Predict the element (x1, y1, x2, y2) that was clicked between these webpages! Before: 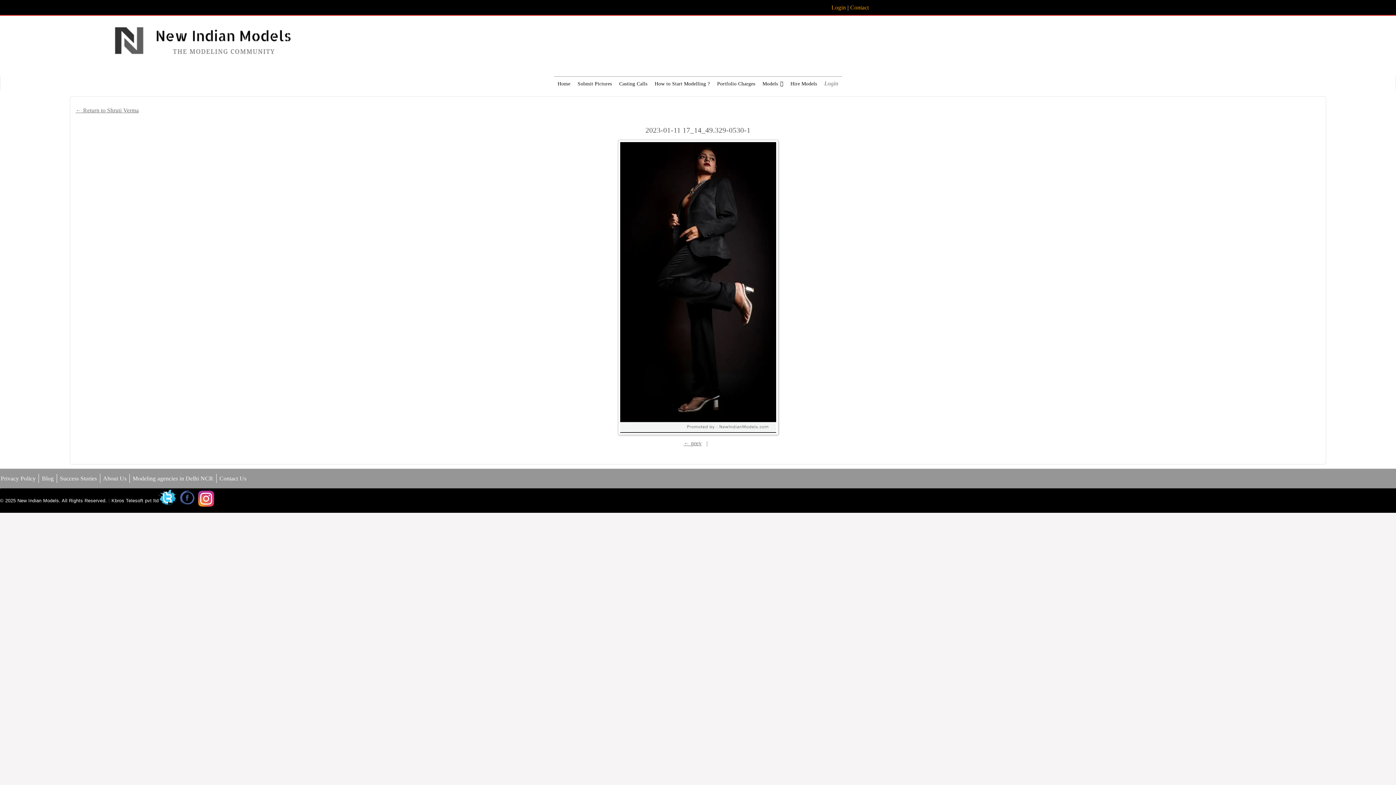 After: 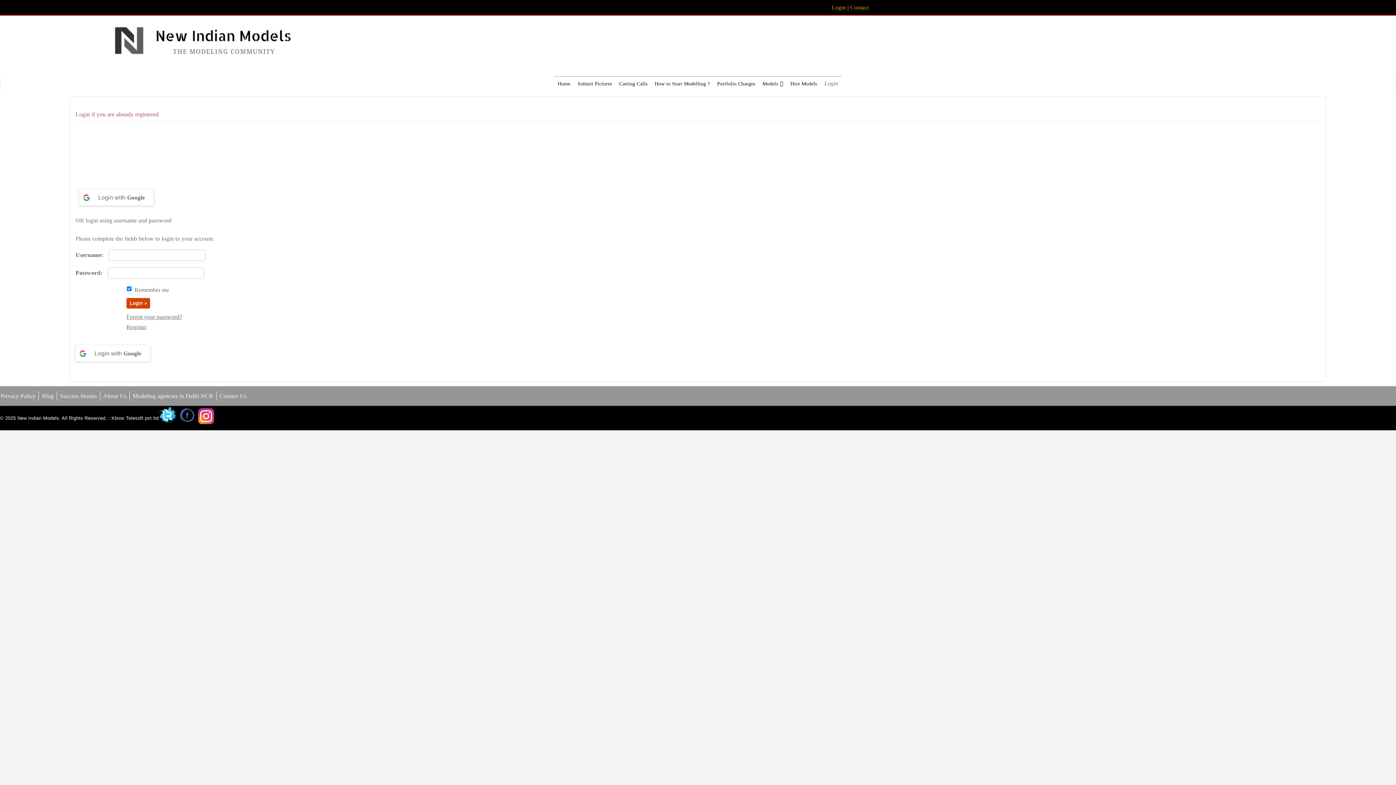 Action: bbox: (831, 4, 846, 10) label: Login